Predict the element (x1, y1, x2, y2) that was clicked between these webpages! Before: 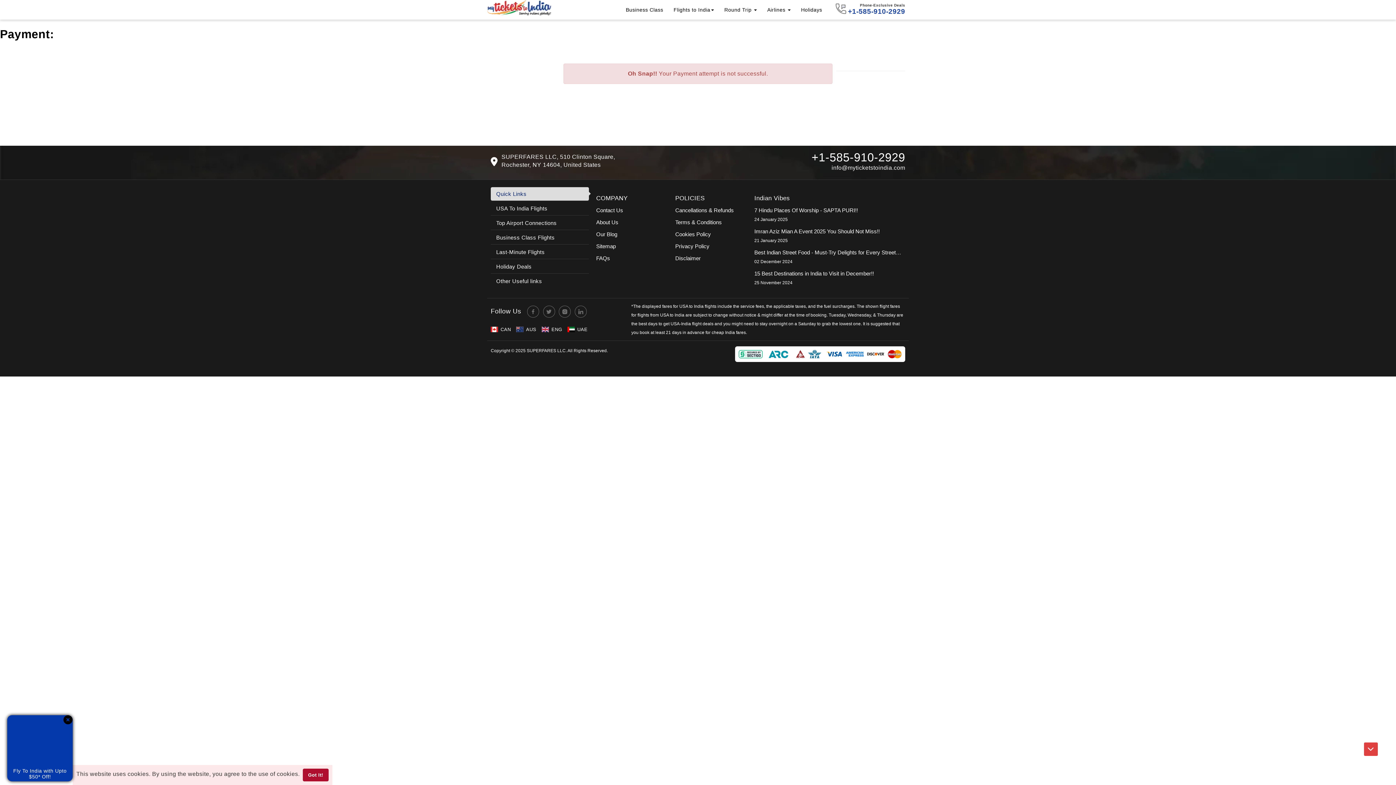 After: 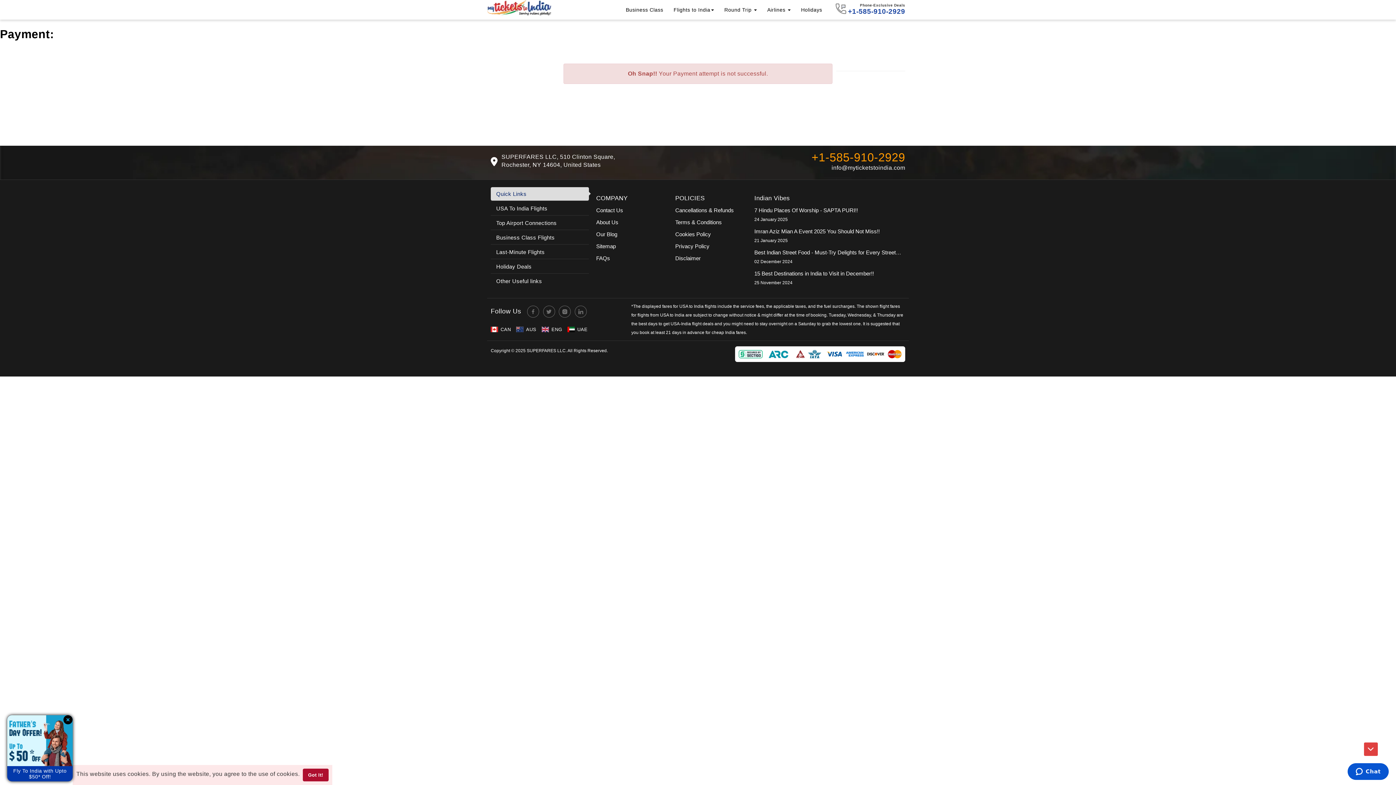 Action: bbox: (631, 153, 905, 161) label: +1-585-910-2929